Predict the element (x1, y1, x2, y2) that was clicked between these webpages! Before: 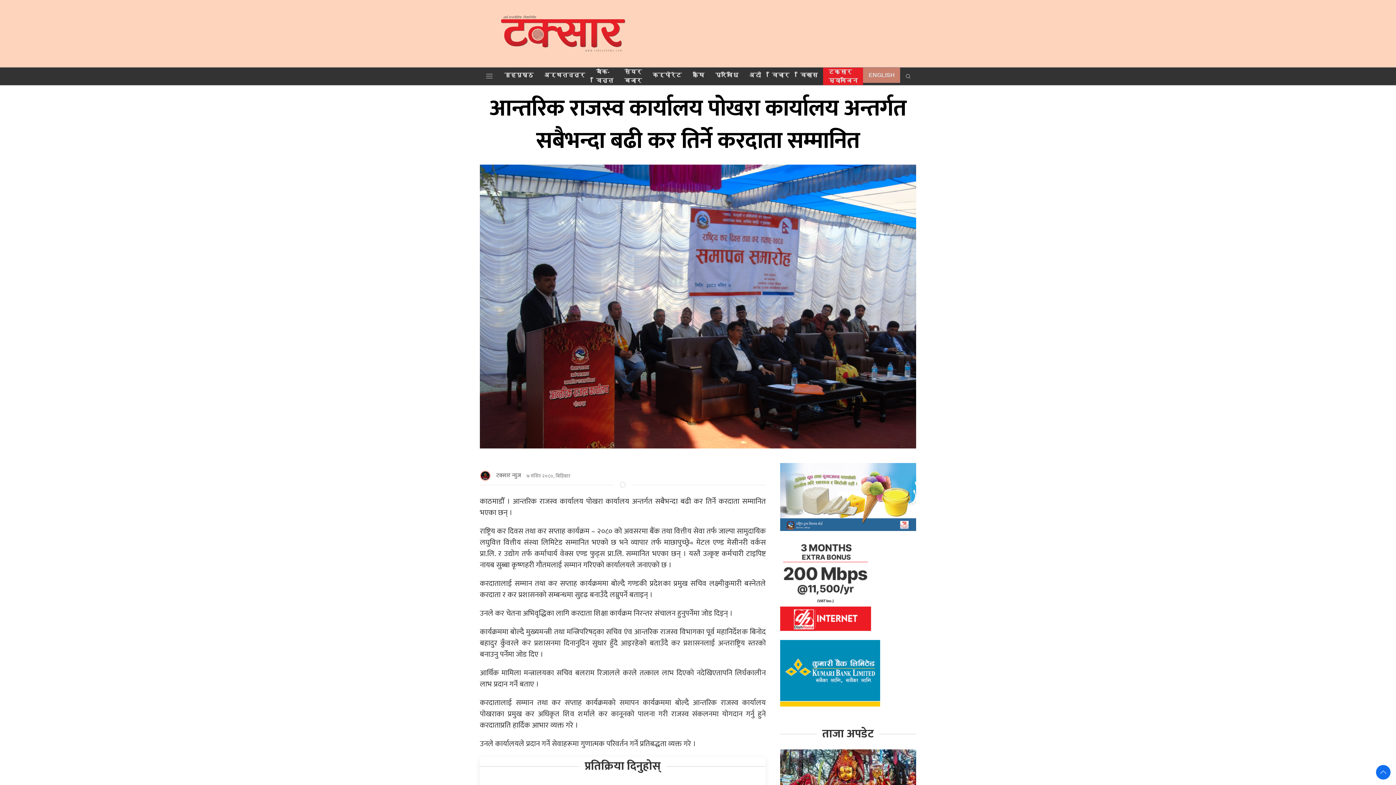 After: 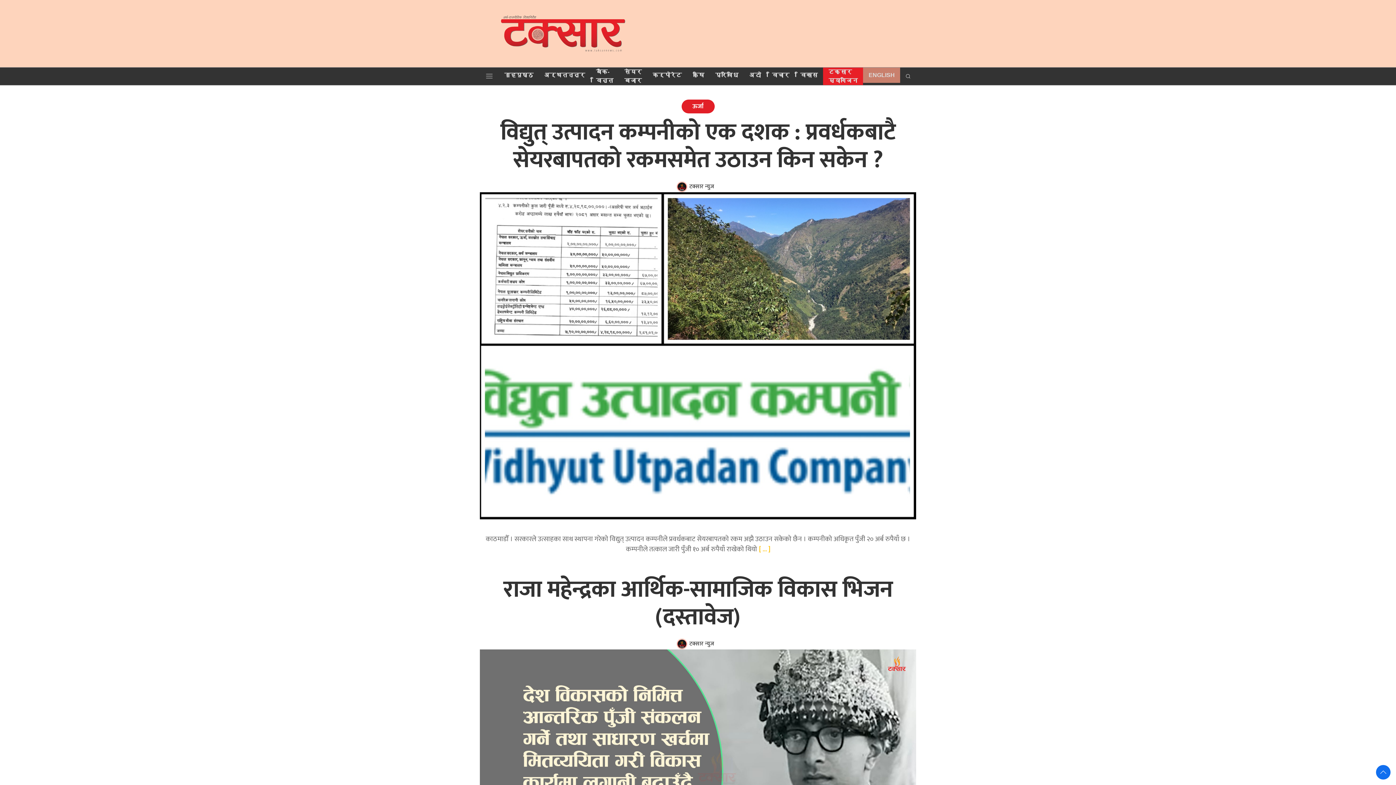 Action: bbox: (494, 14, 631, 52)